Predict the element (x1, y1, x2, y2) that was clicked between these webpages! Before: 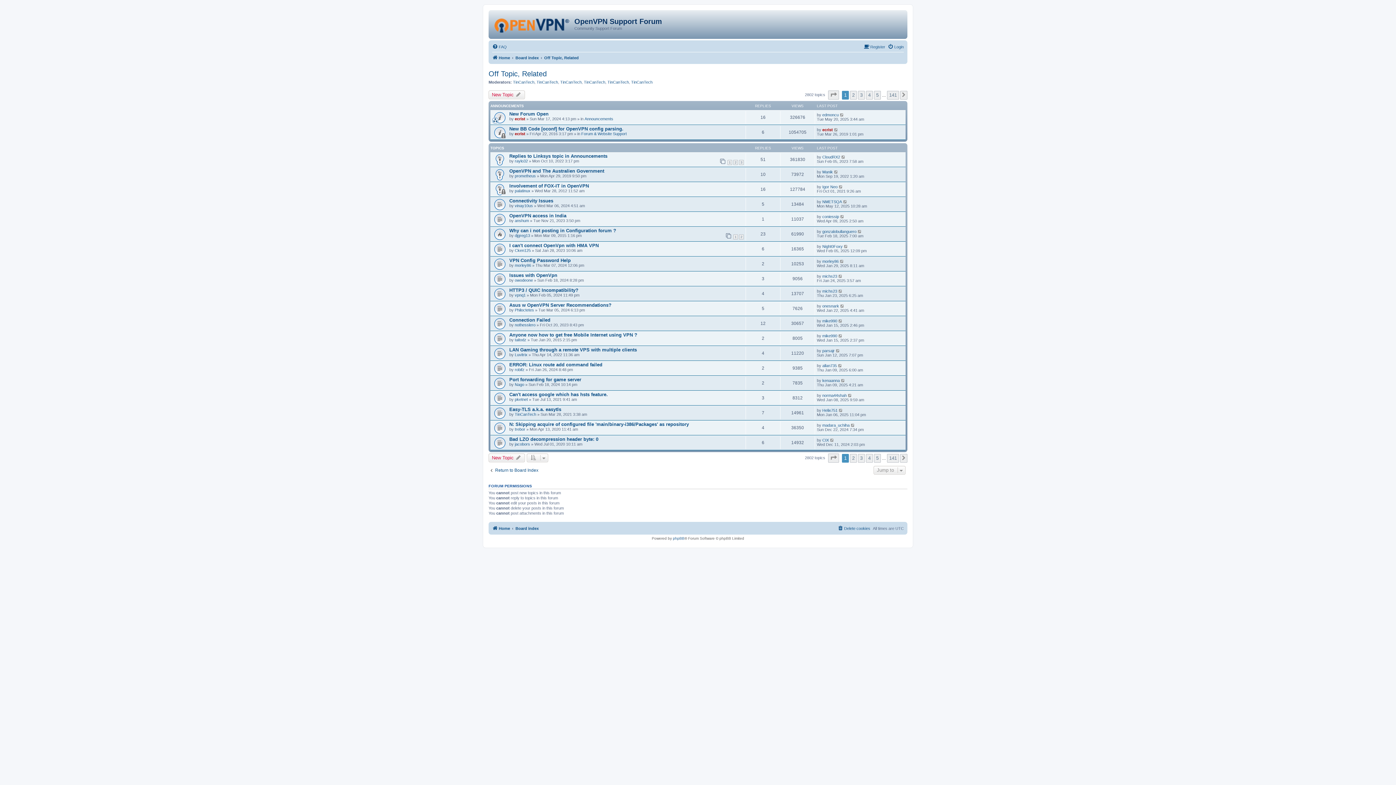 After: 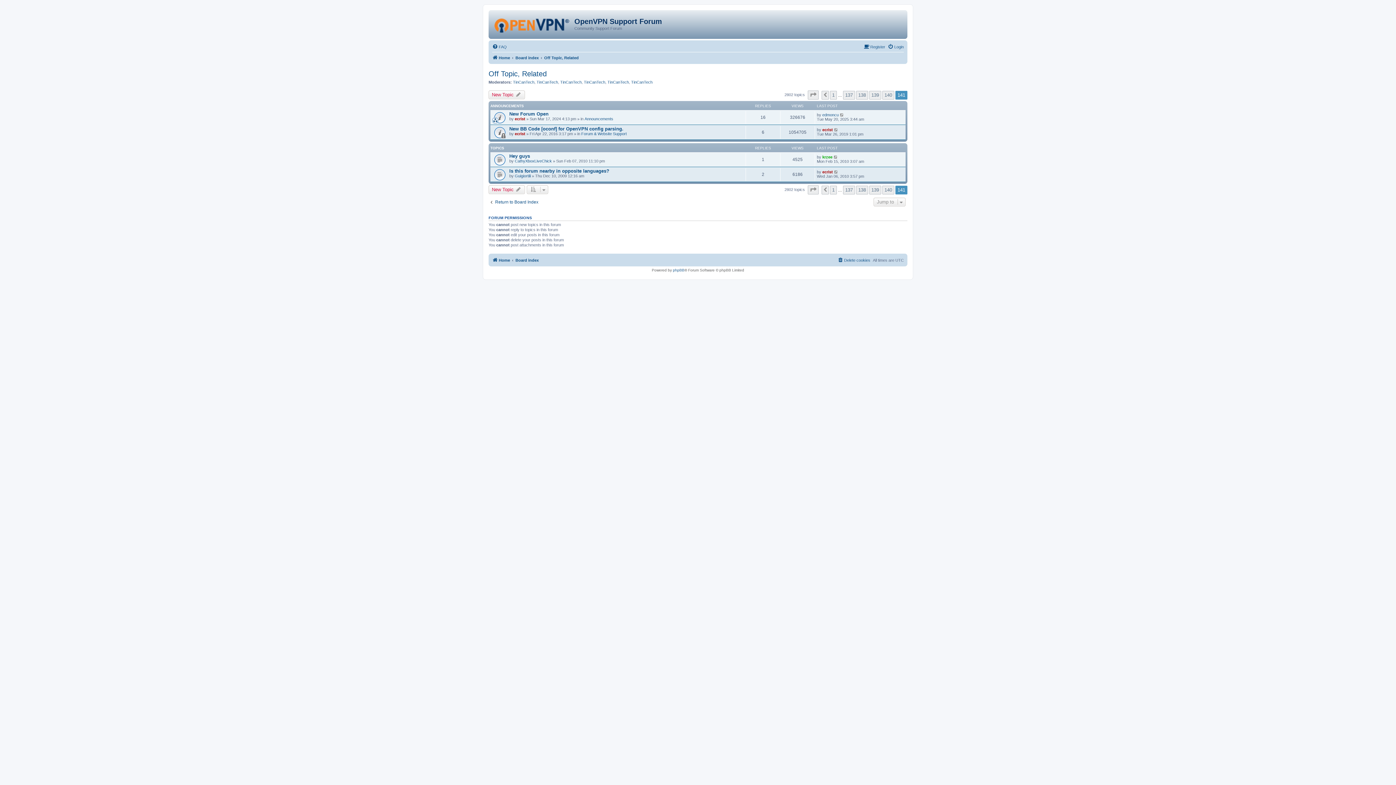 Action: bbox: (887, 90, 899, 99) label: 141